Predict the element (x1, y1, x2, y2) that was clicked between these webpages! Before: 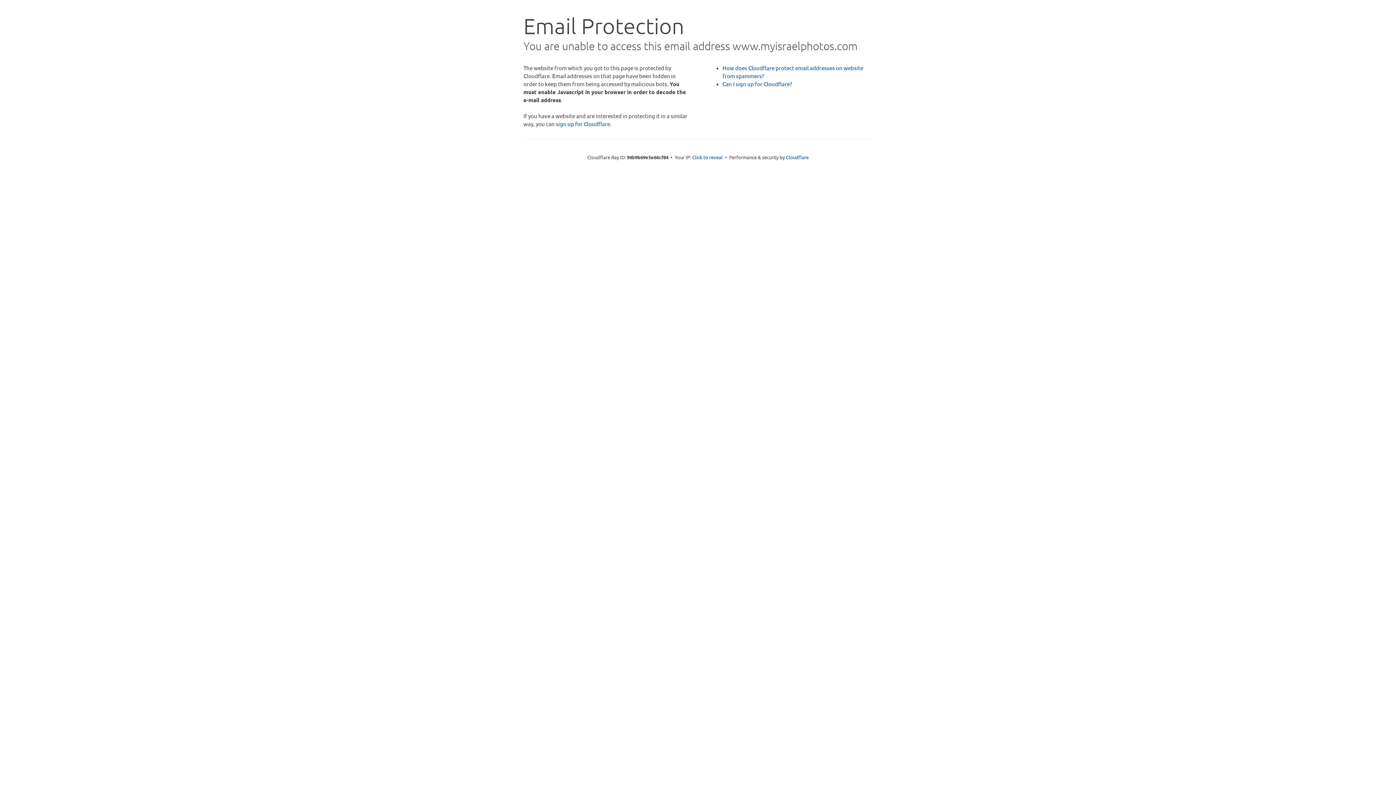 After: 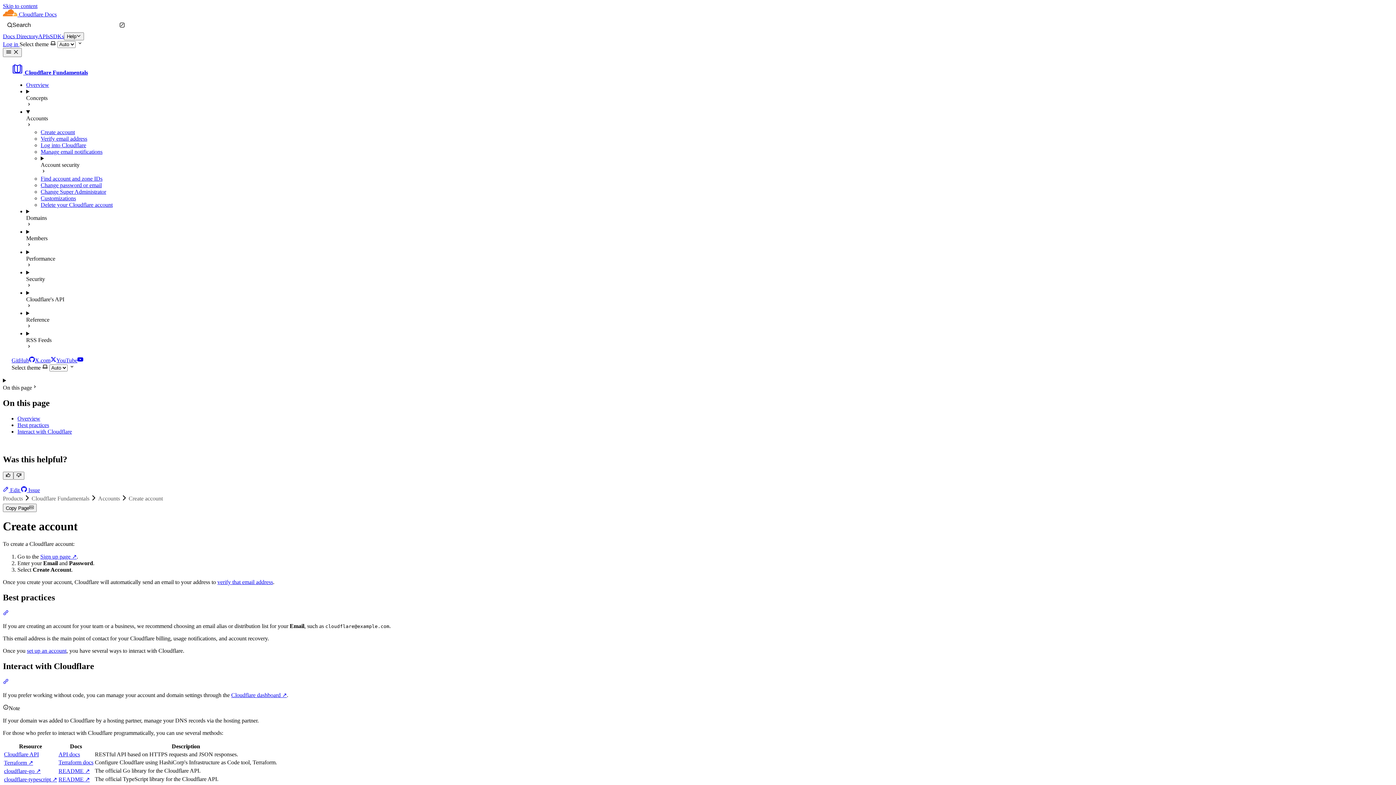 Action: bbox: (722, 80, 792, 87) label: Can I sign up for Cloudflare?